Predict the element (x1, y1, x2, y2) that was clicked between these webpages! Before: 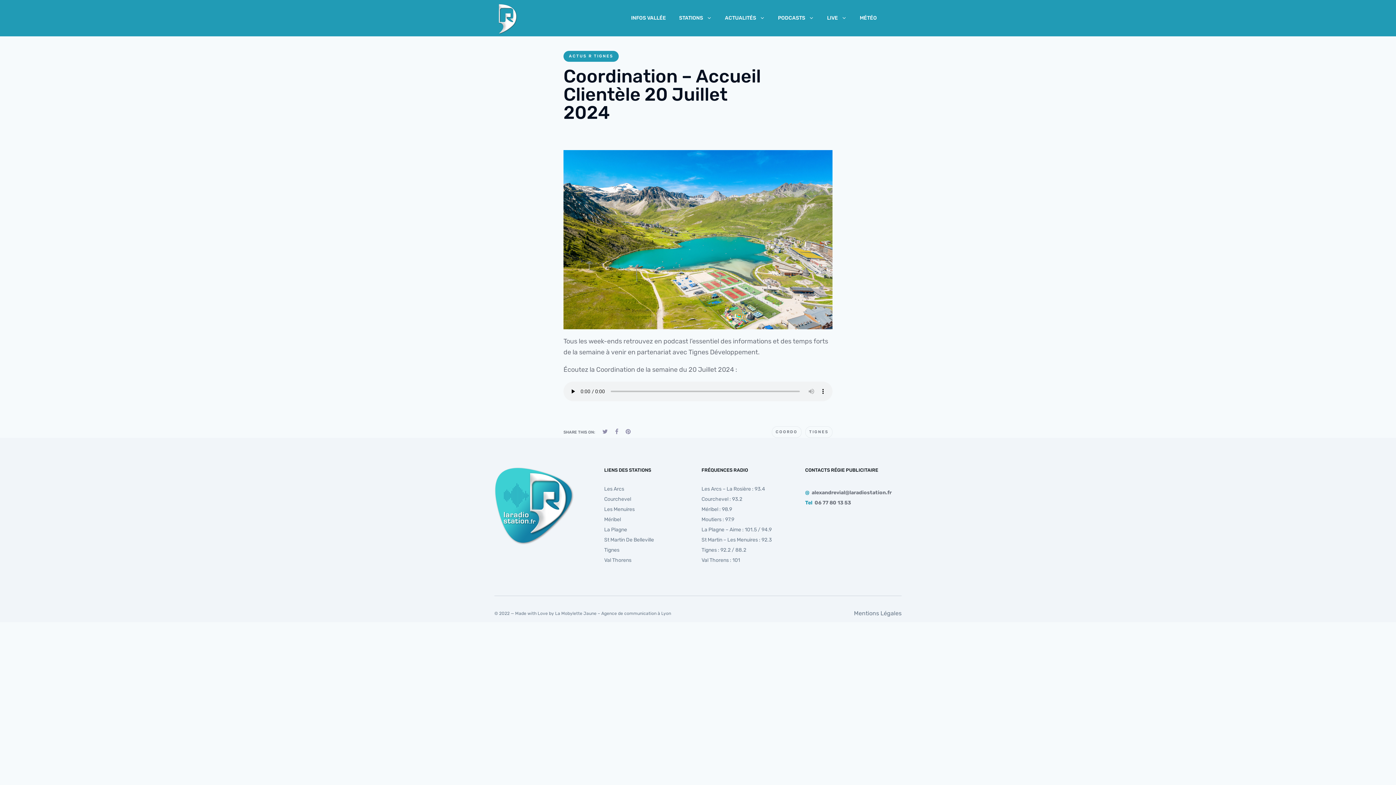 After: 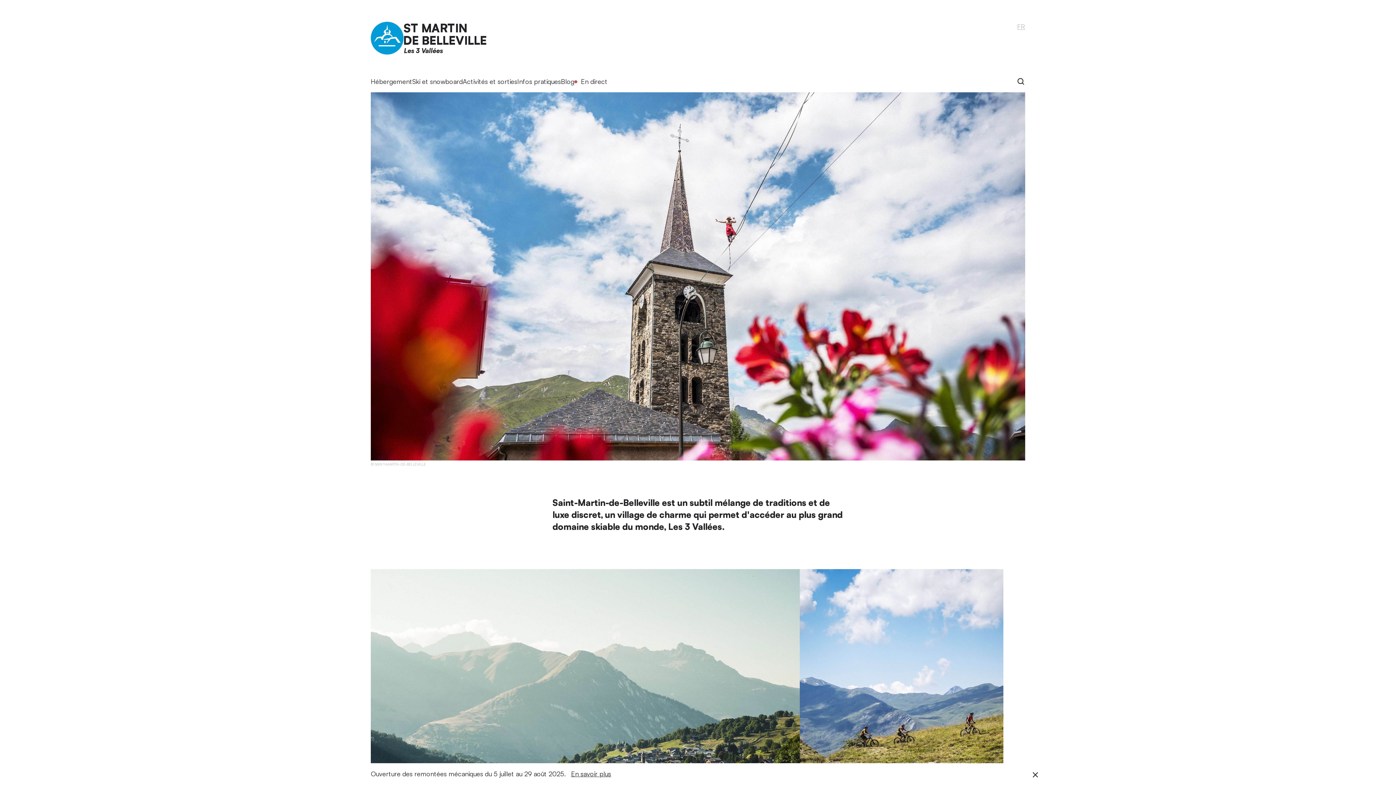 Action: label: St Martin De Belleville bbox: (604, 537, 654, 543)